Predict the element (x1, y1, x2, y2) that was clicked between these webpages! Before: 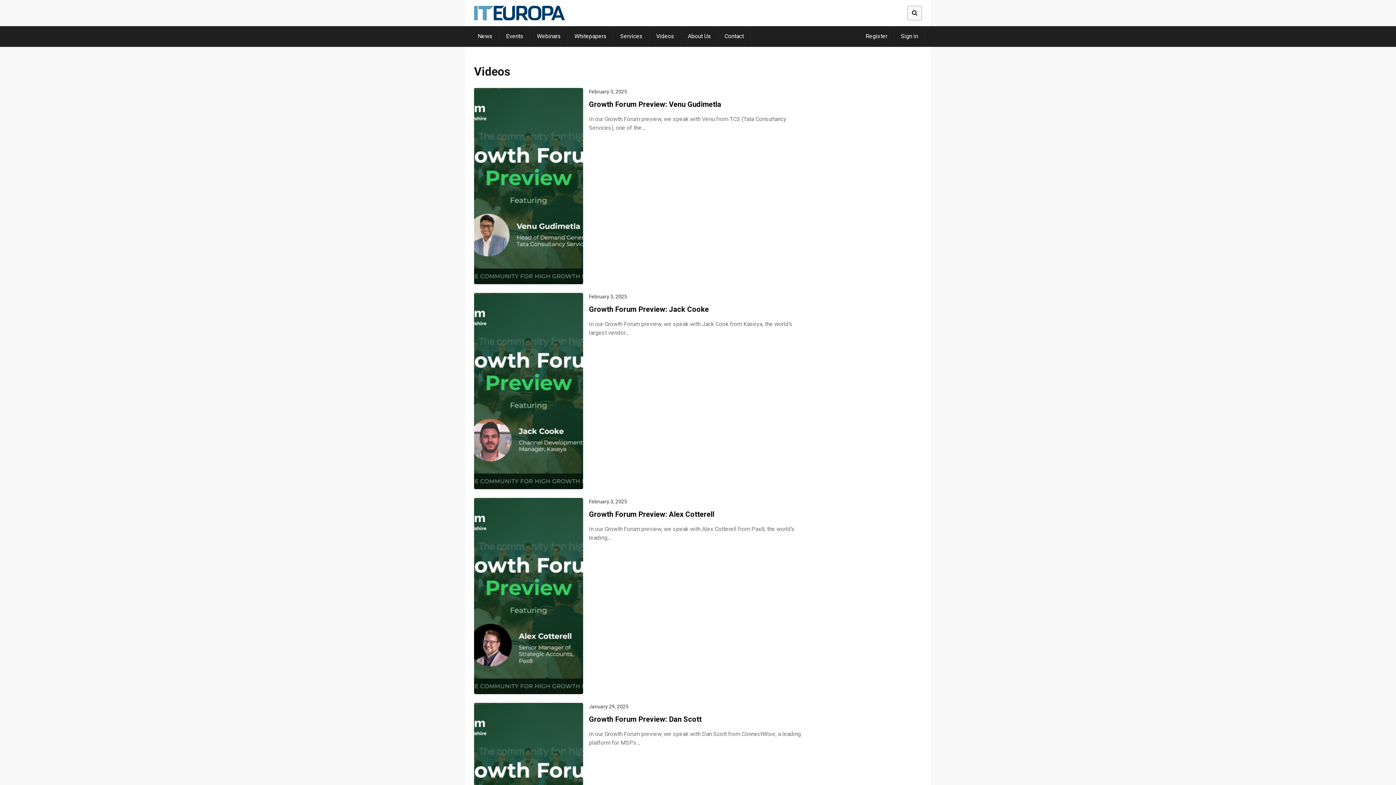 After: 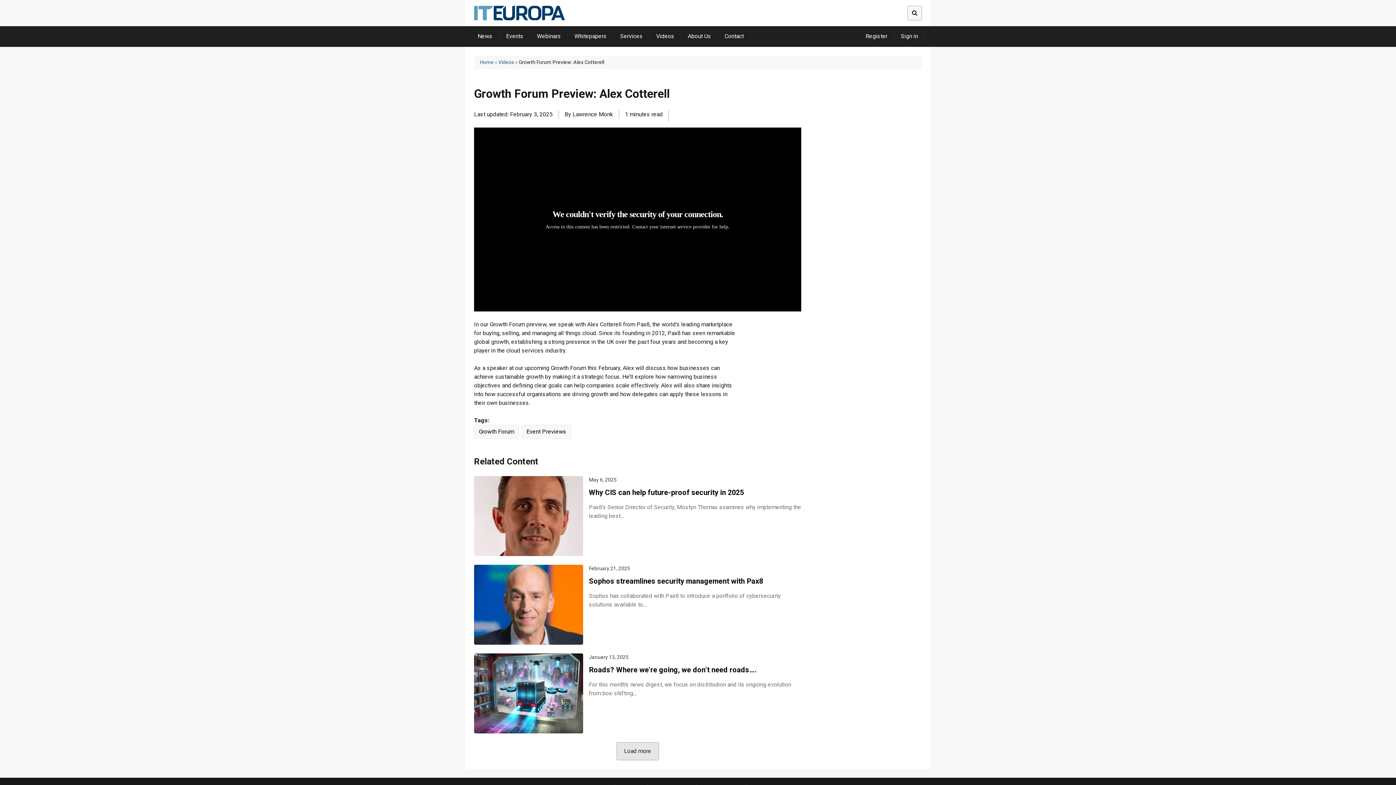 Action: bbox: (589, 510, 714, 518) label: Growth Forum Preview: Alex Cotterell